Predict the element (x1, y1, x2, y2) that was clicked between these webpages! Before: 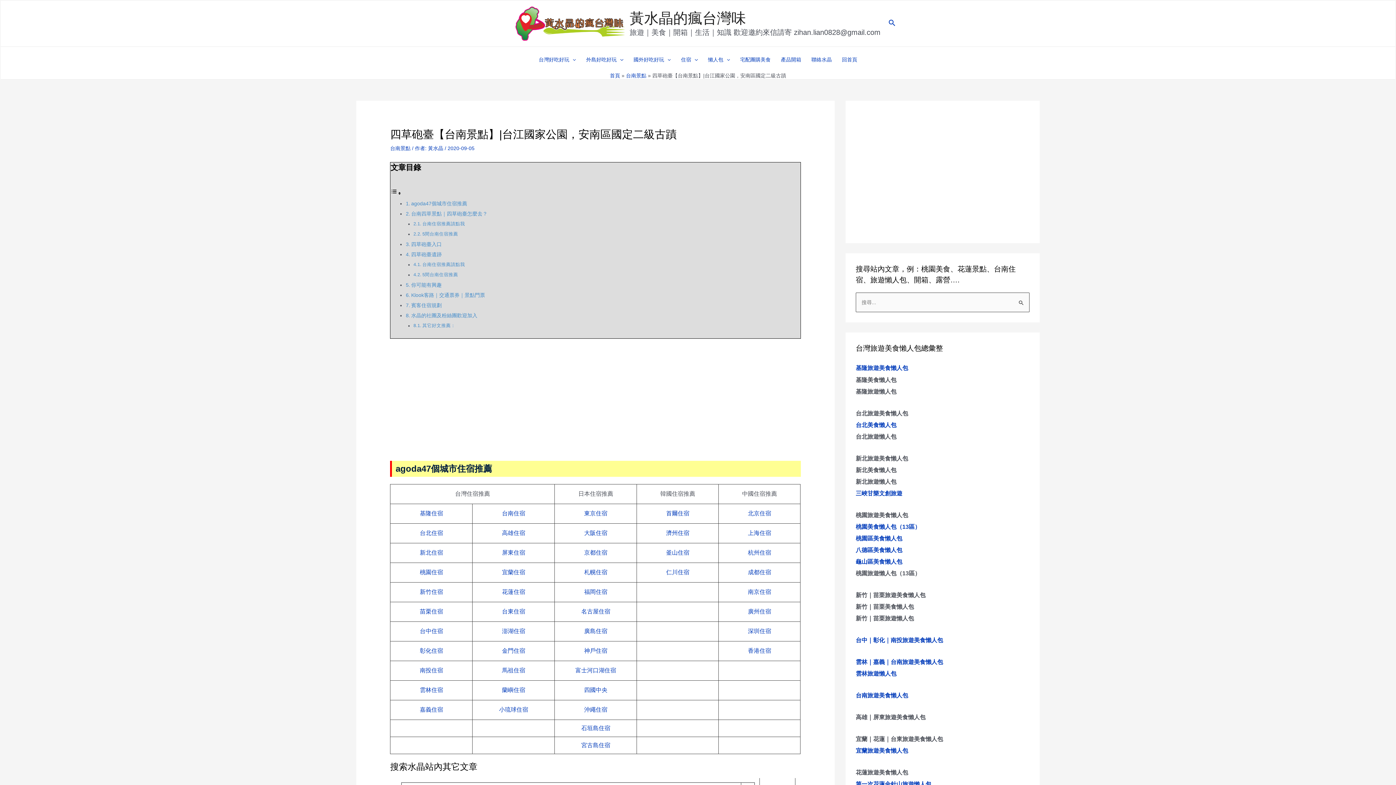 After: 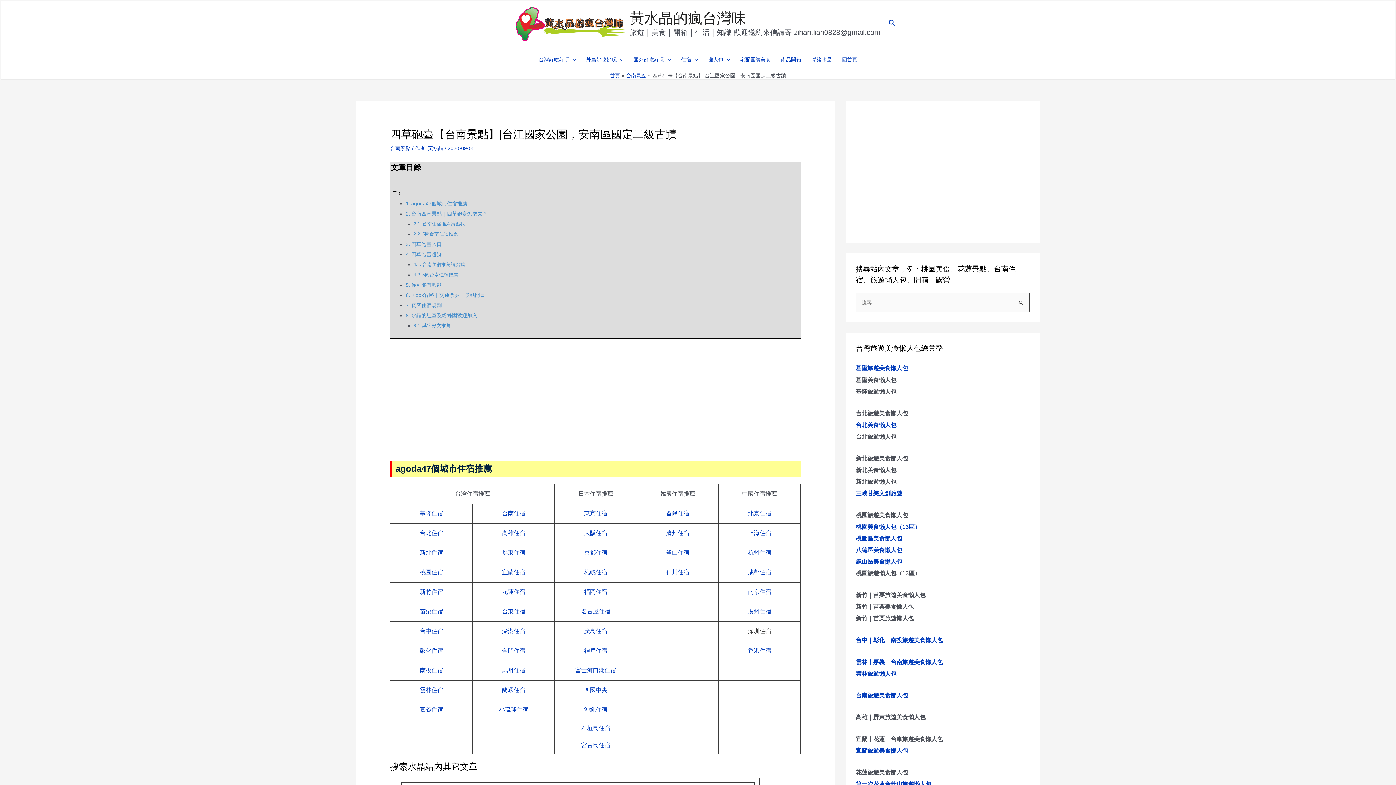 Action: label: 深圳住宿 bbox: (748, 628, 771, 634)